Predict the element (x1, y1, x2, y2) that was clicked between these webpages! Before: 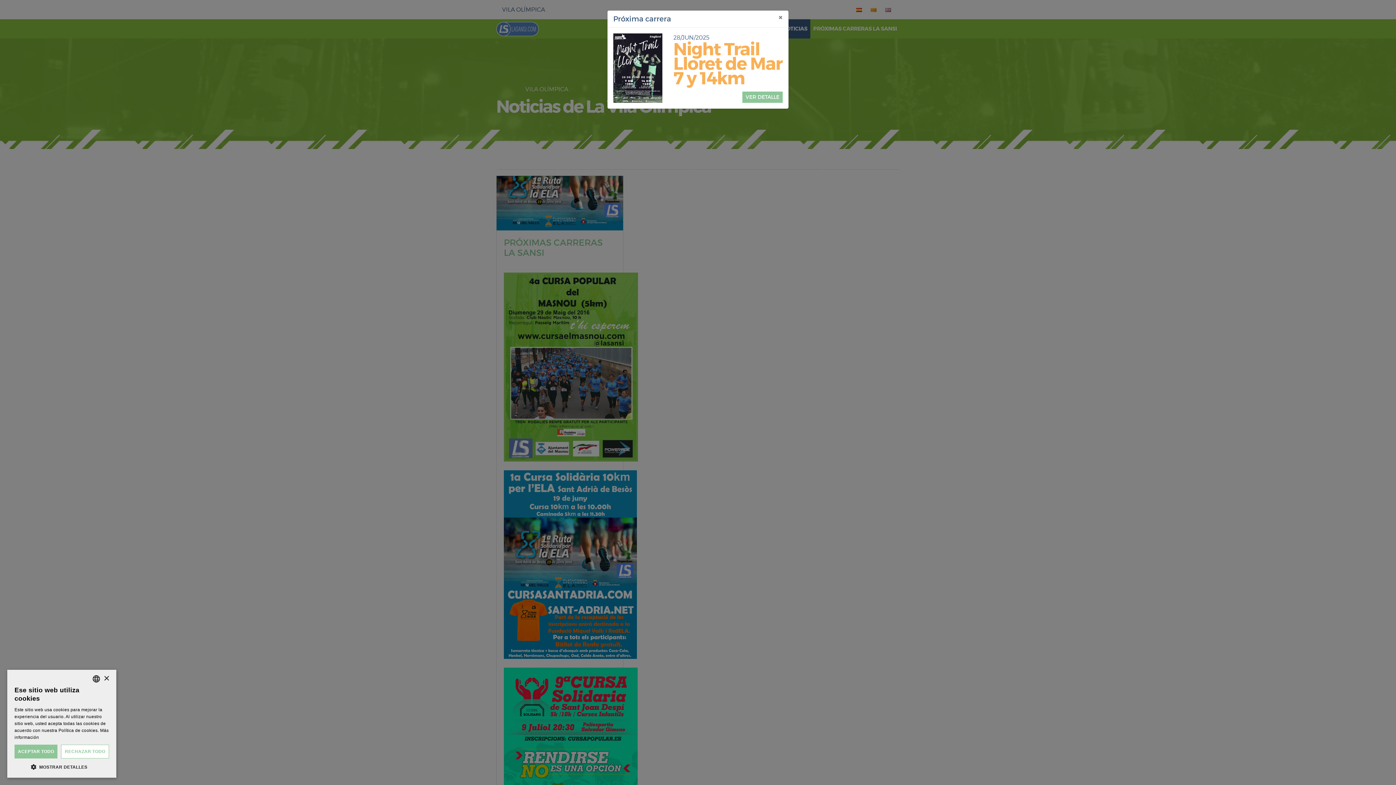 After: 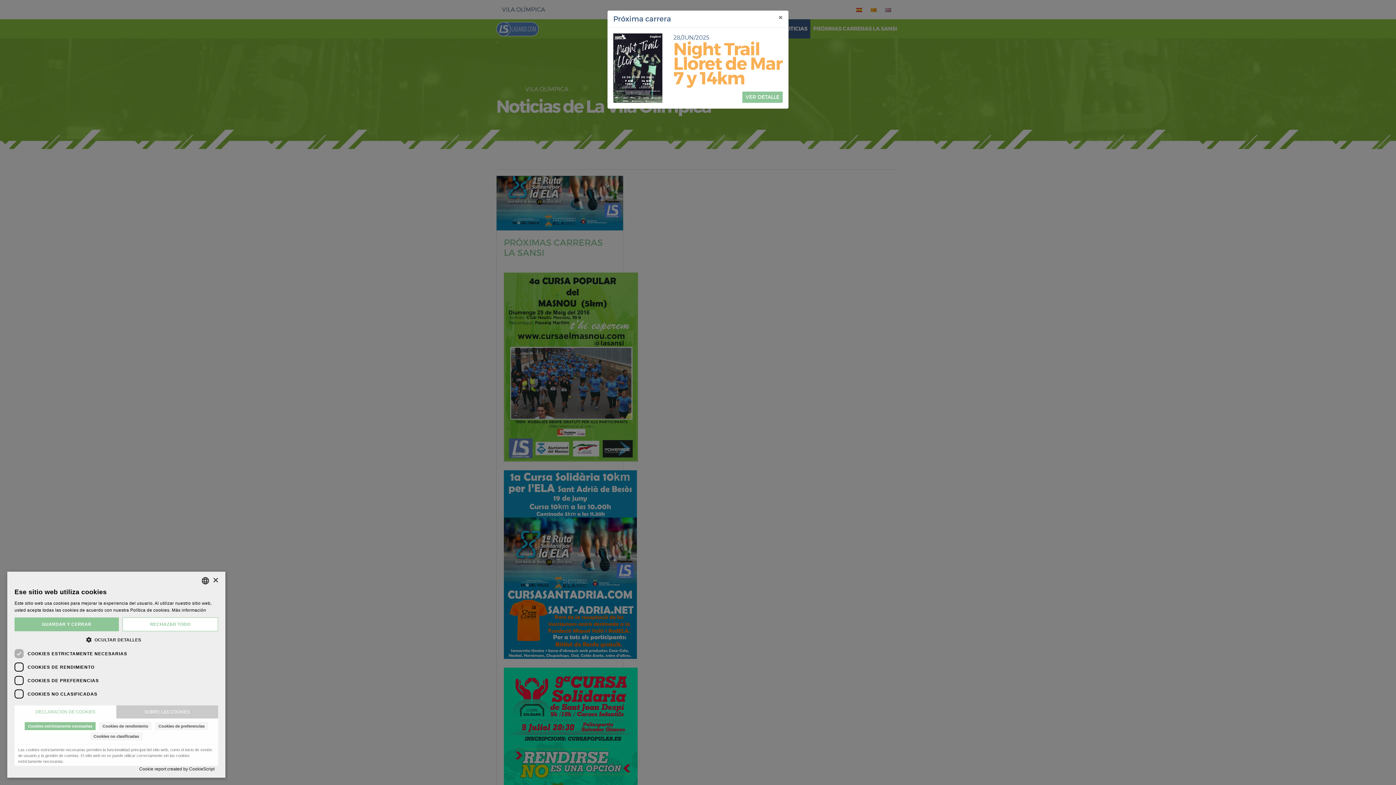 Action: label:  MOSTRAR DETALLES bbox: (14, 763, 109, 770)